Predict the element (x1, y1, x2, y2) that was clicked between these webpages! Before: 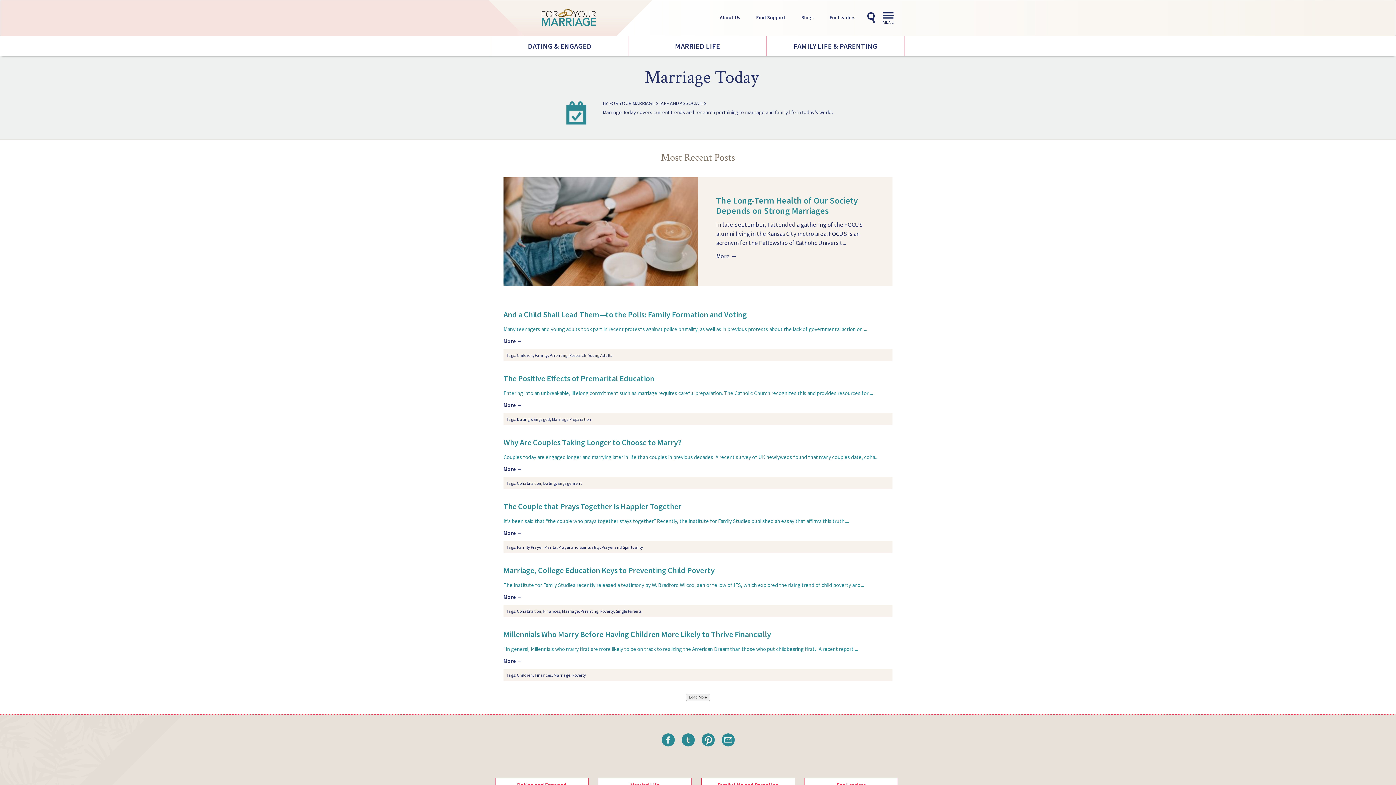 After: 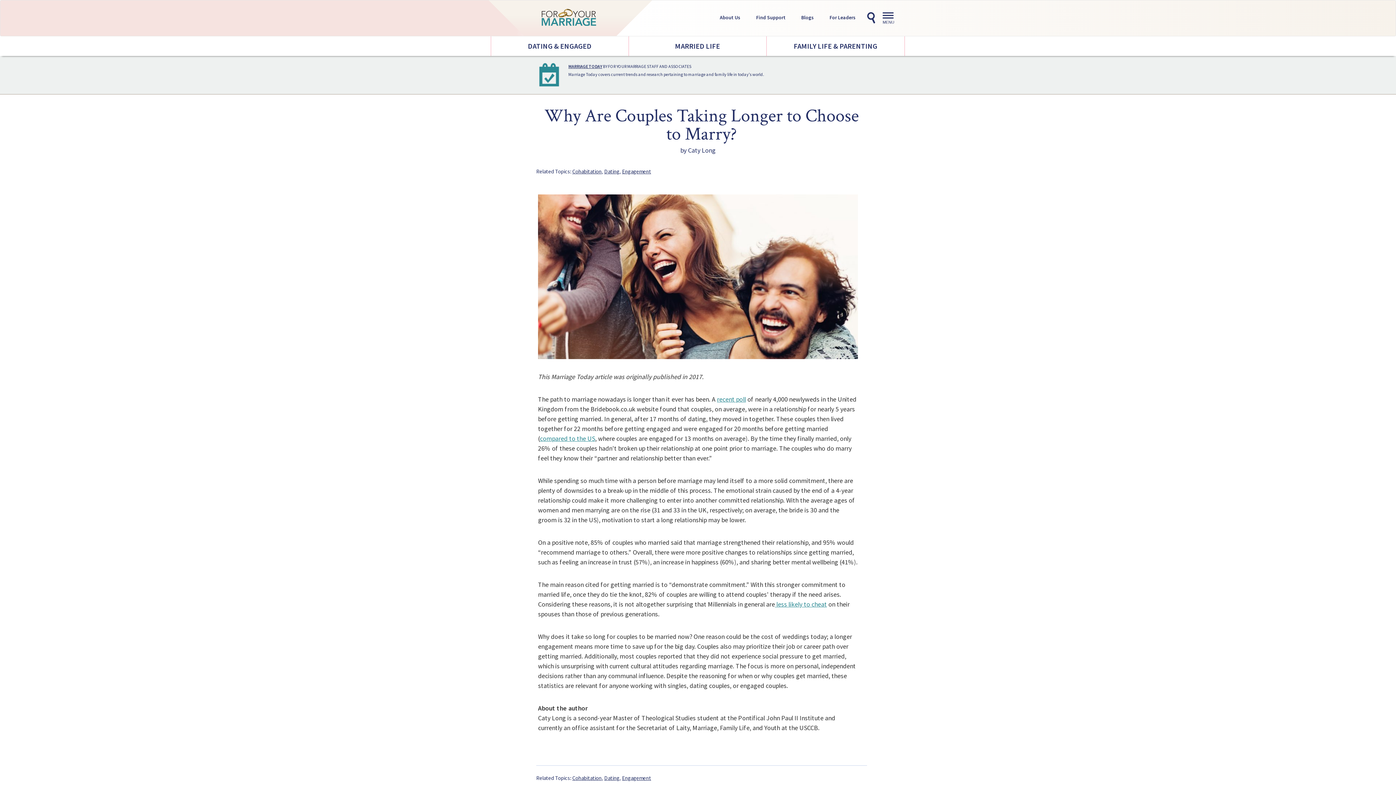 Action: label: Why Are Couples Taking Longer to Choose to Marry?

Couples today are engaged longer and marrying later in life than couples in previous decades. A recent survey of UK newlyweds found that many couples date, coha...

More → bbox: (503, 438, 892, 473)